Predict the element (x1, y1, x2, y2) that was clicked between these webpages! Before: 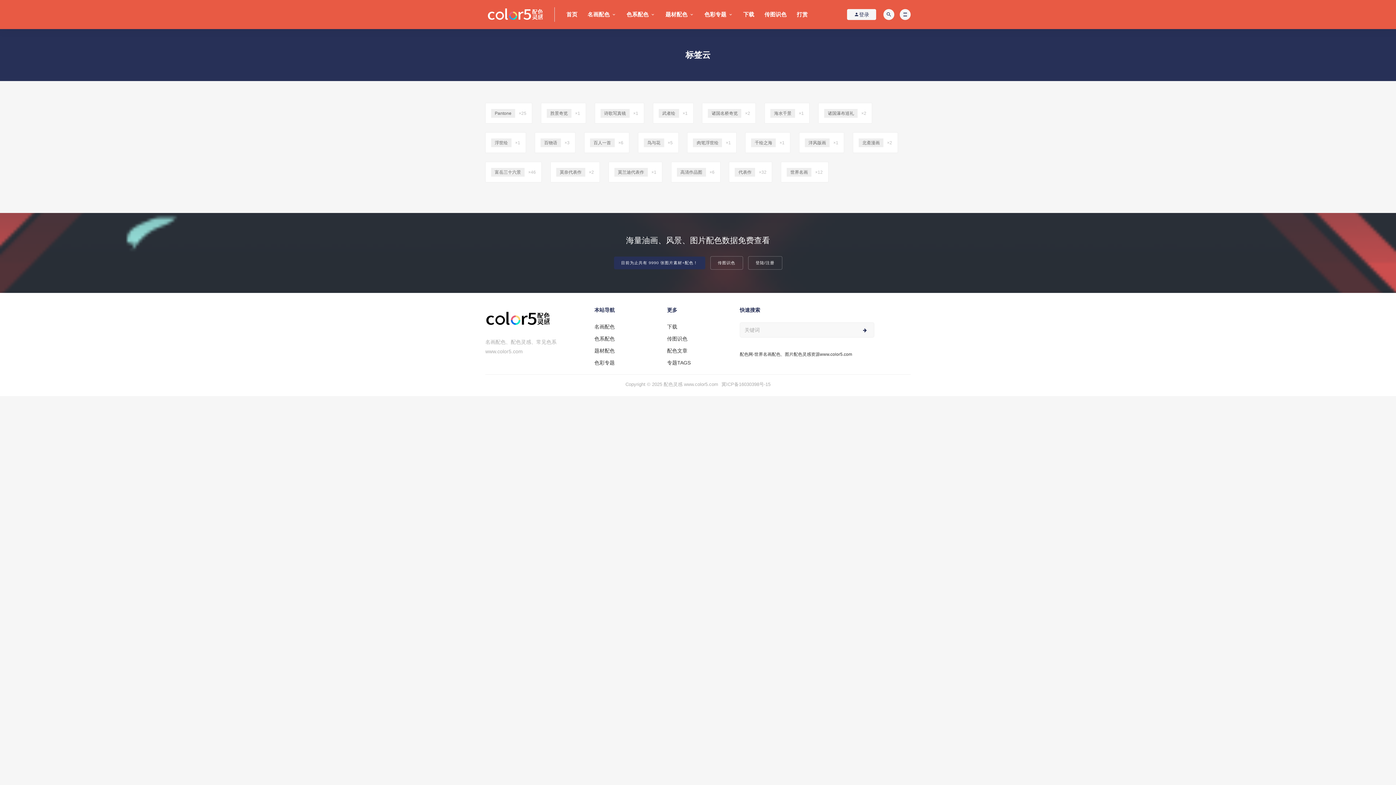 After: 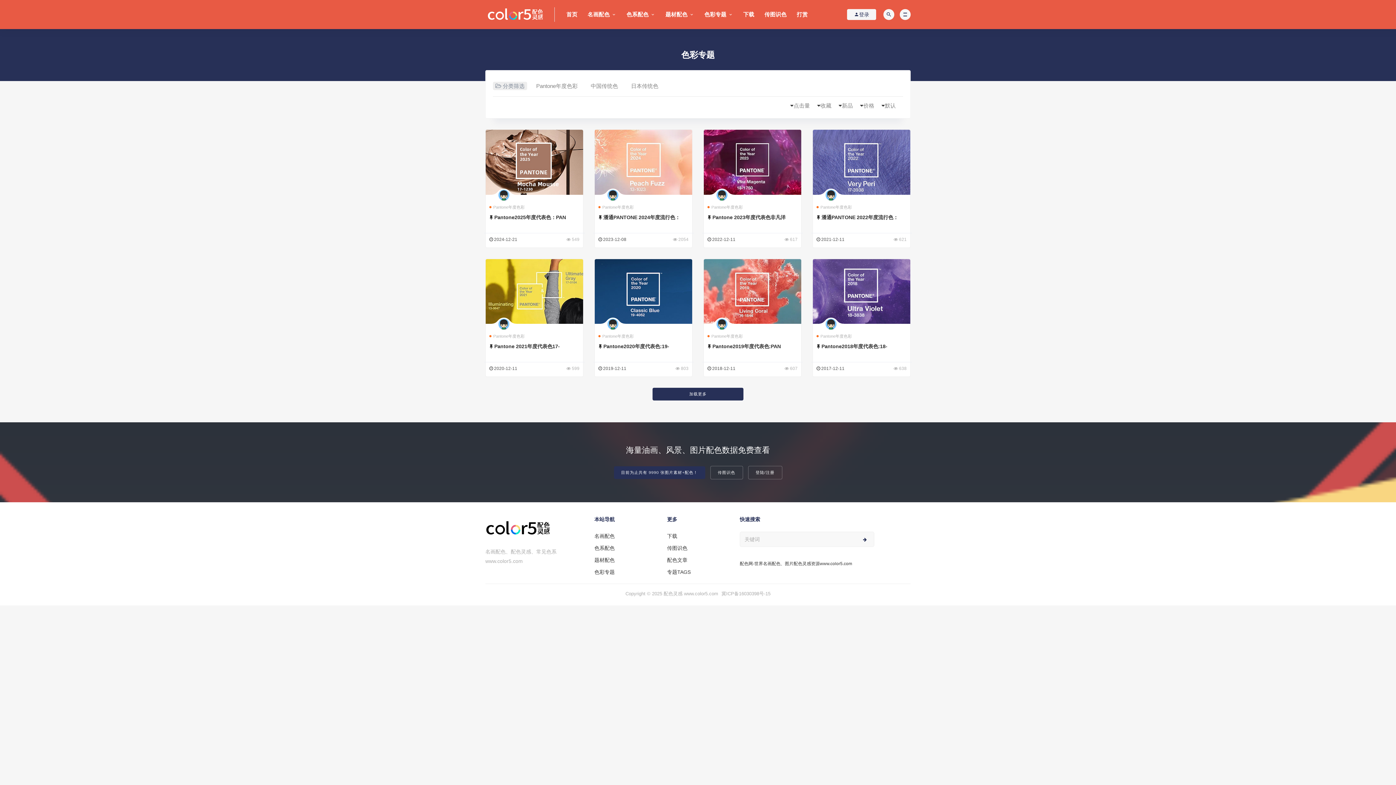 Action: label: 色彩专题 bbox: (704, 0, 733, 29)